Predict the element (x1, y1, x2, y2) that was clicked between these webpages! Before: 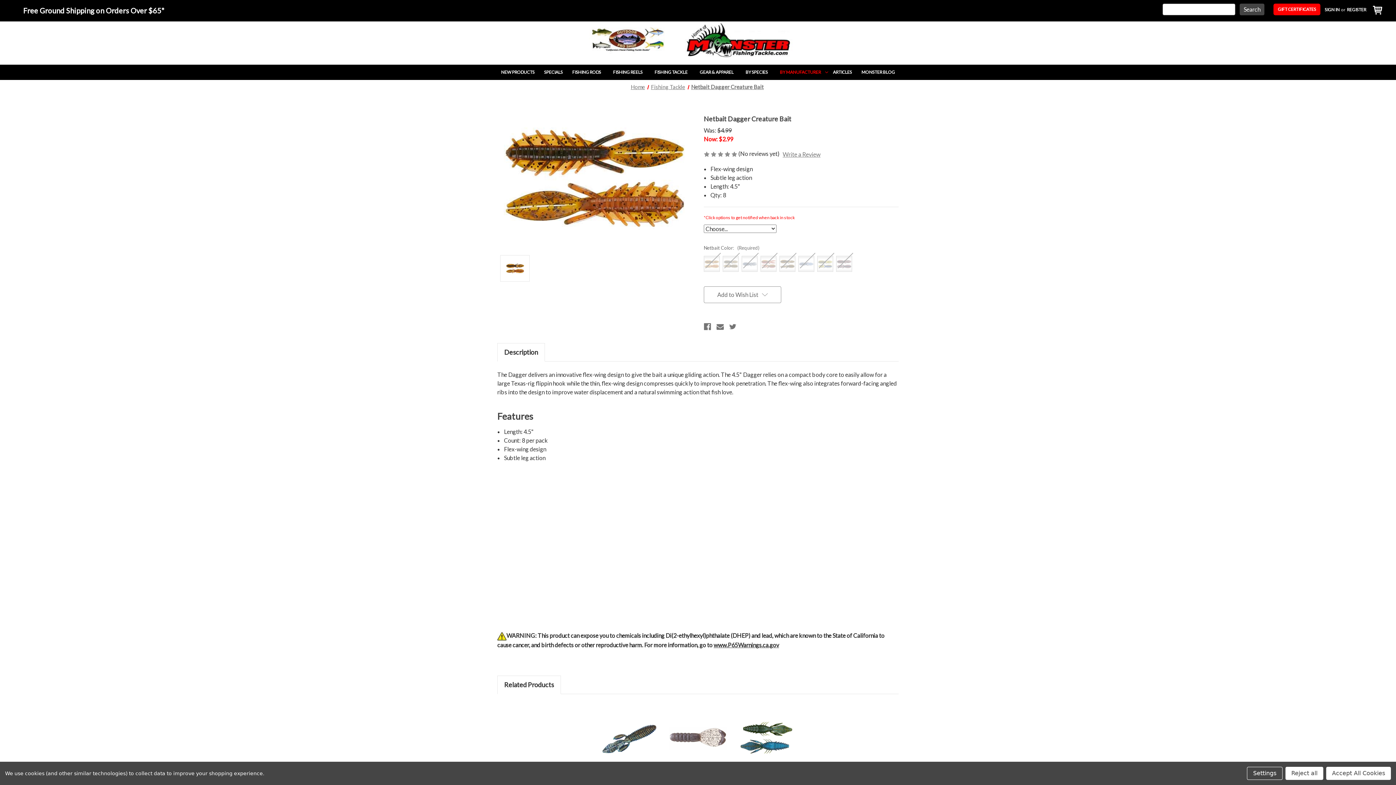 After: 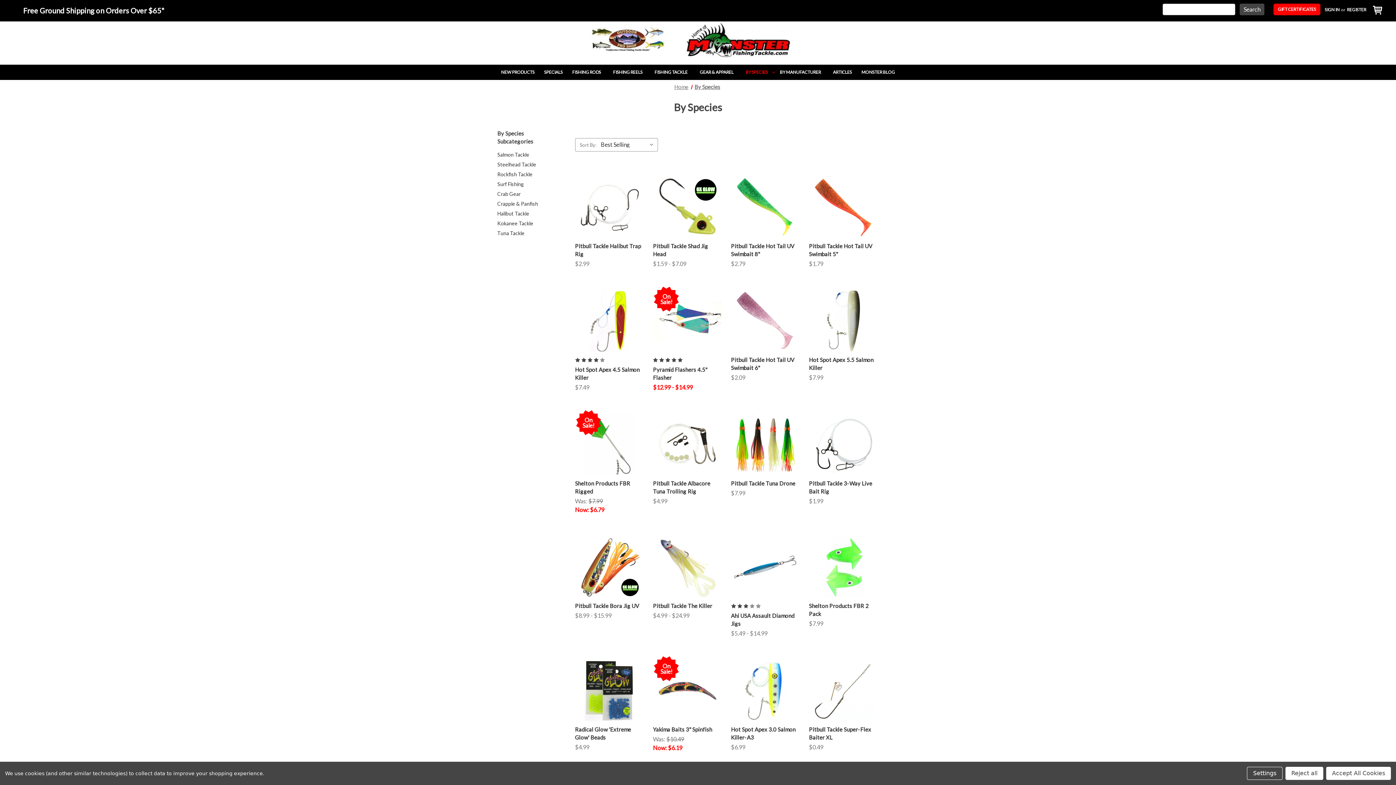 Action: bbox: (740, 64, 775, 80) label: BY SPECIES